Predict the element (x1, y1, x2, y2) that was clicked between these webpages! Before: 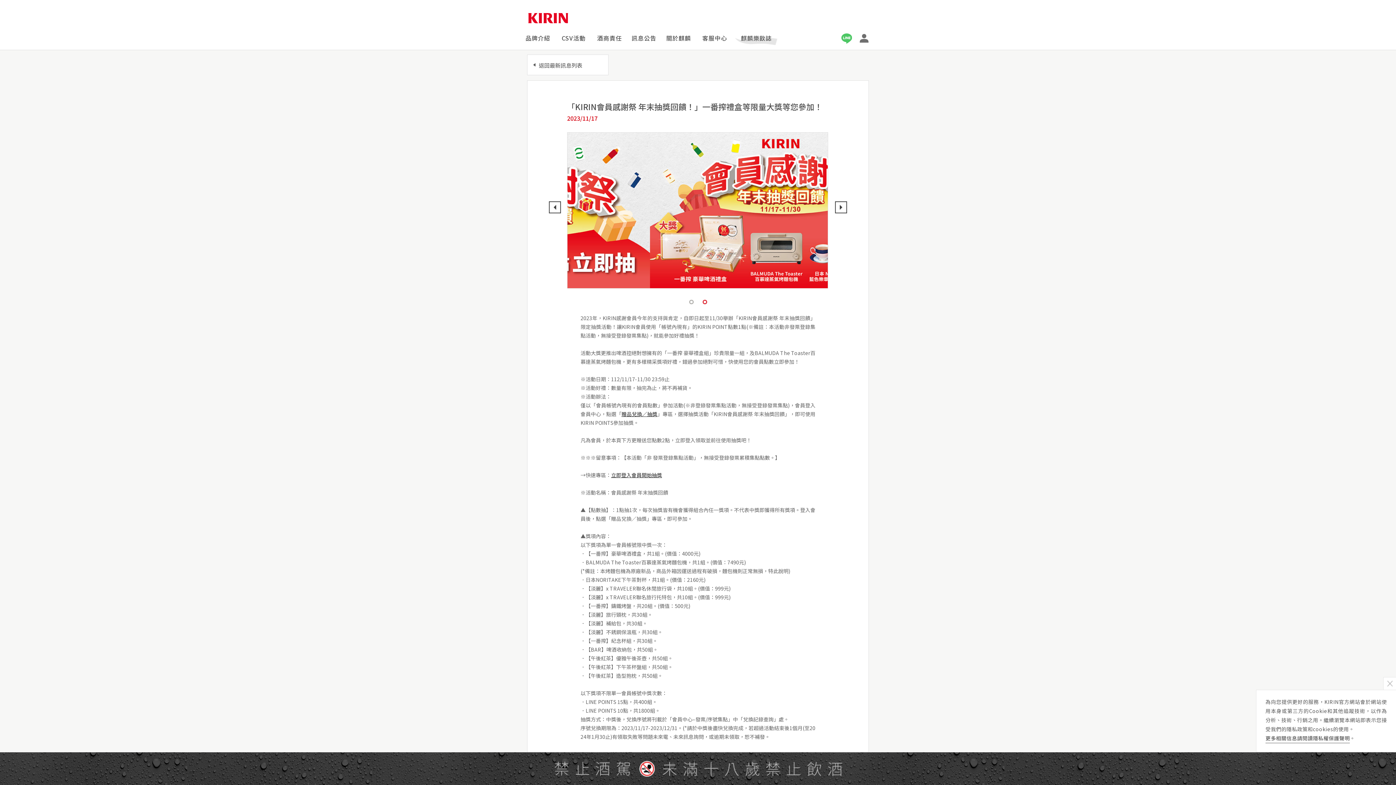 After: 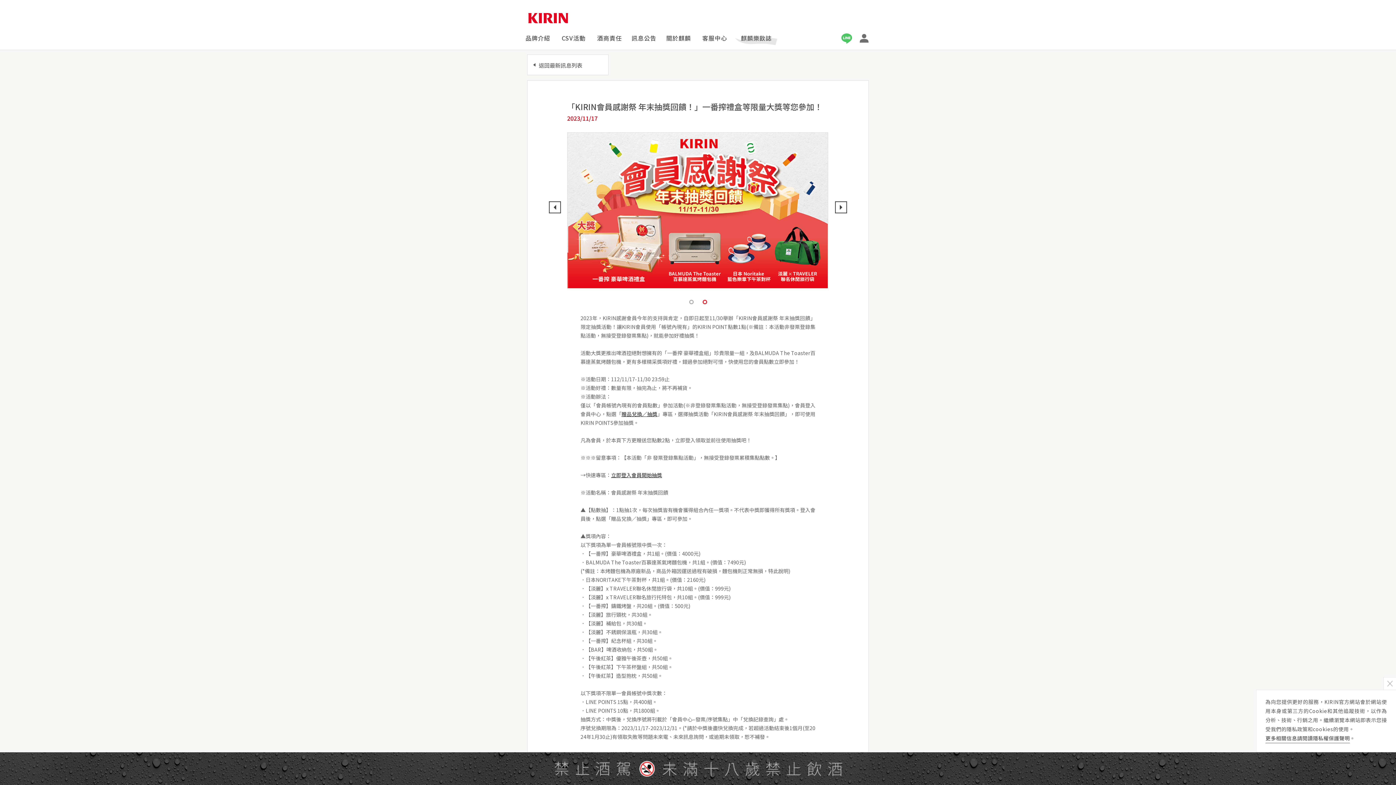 Action: bbox: (702, 300, 707, 304)